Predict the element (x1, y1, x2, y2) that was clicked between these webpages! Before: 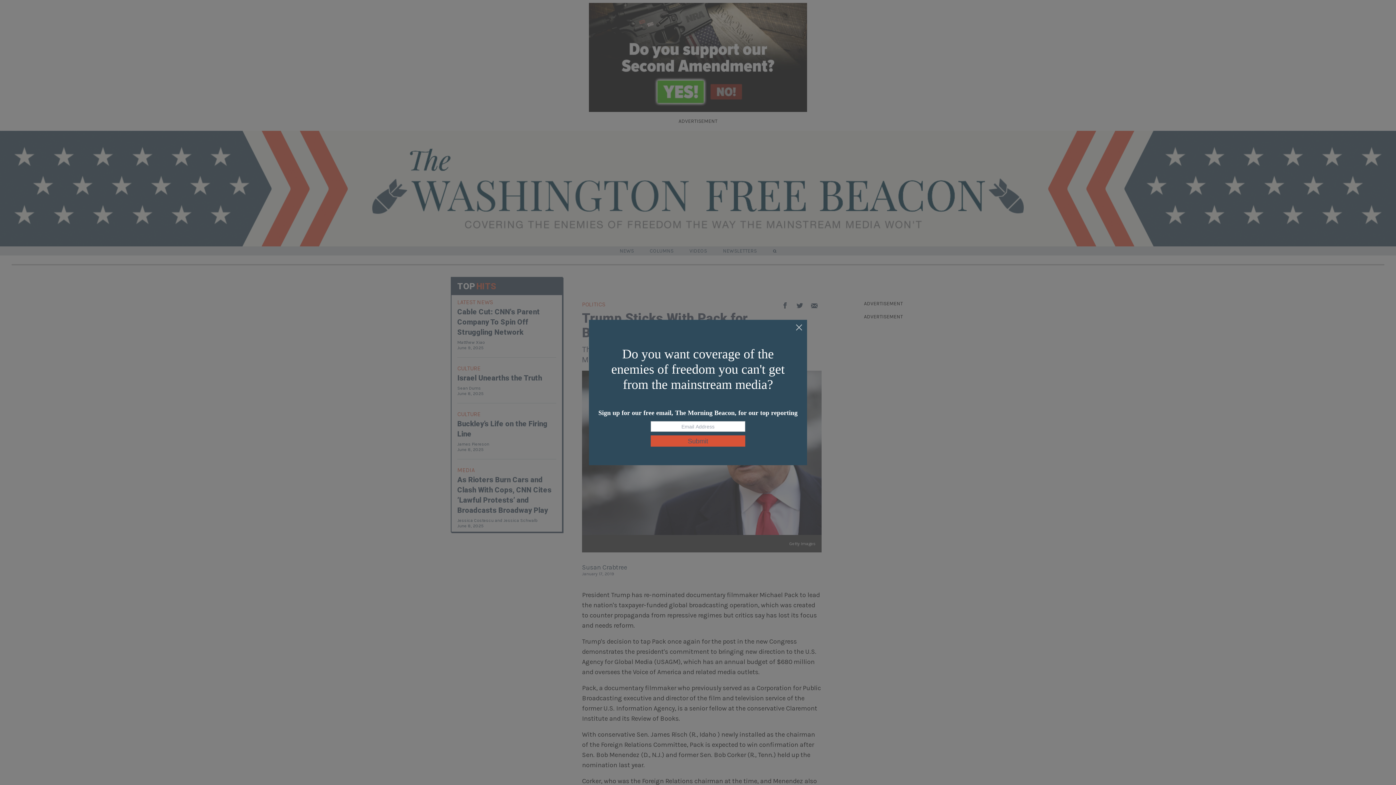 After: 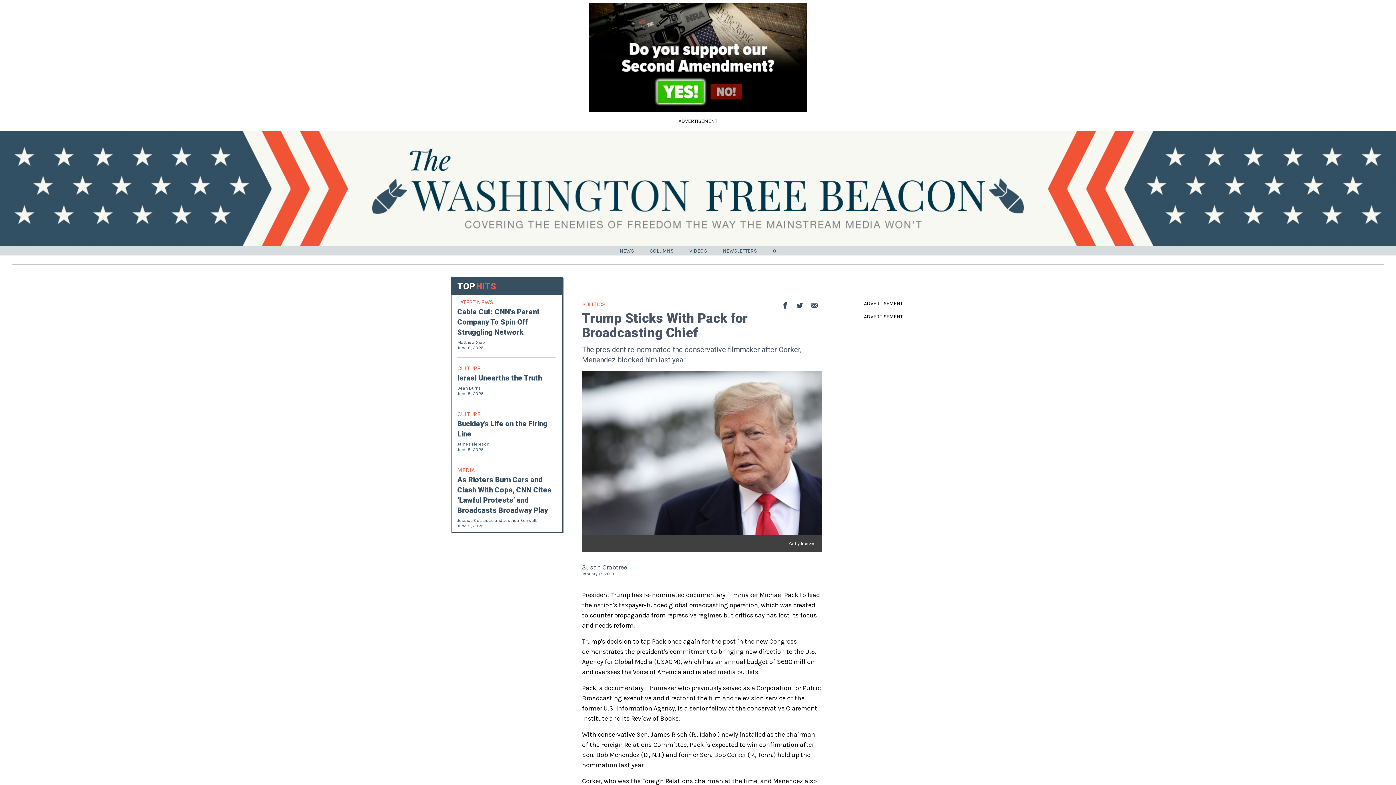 Action: bbox: (795, 324, 803, 332)